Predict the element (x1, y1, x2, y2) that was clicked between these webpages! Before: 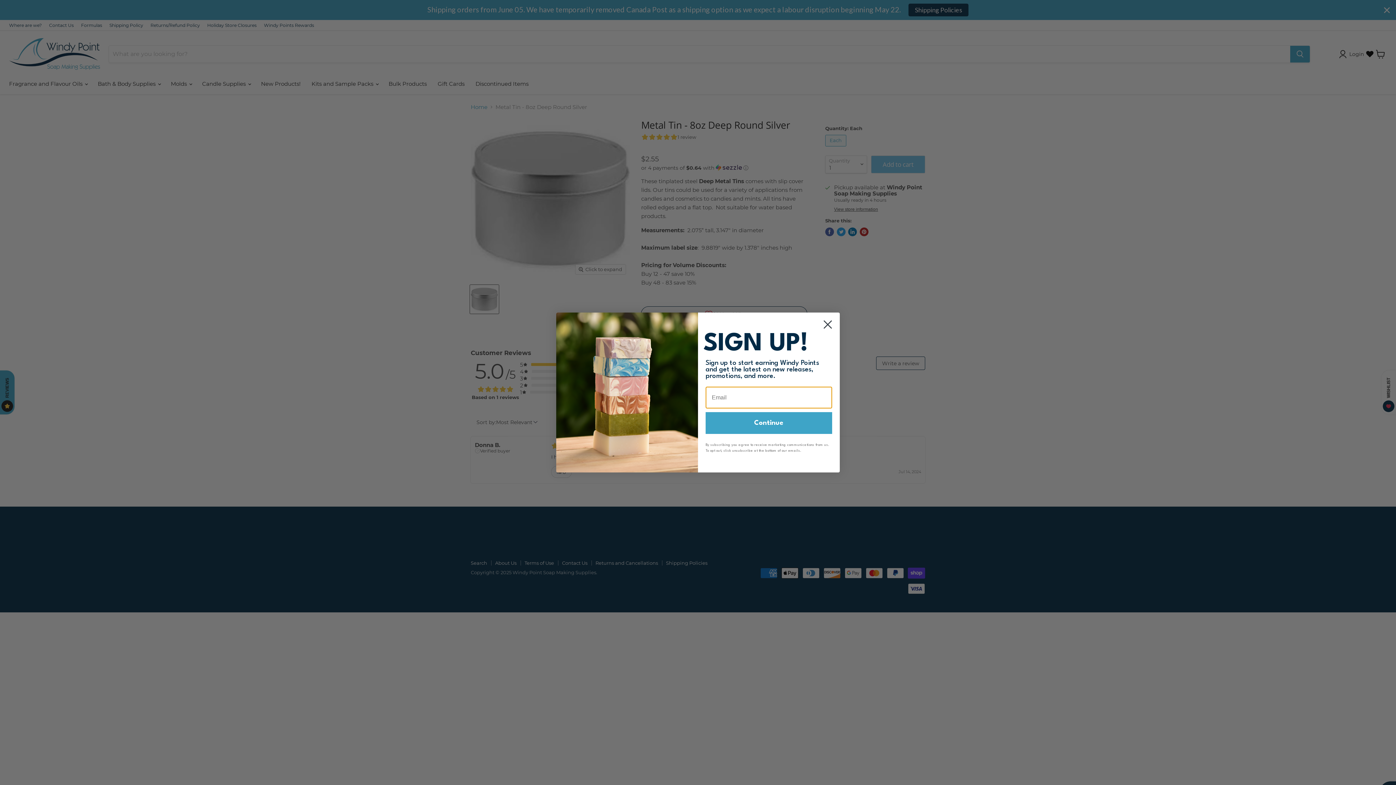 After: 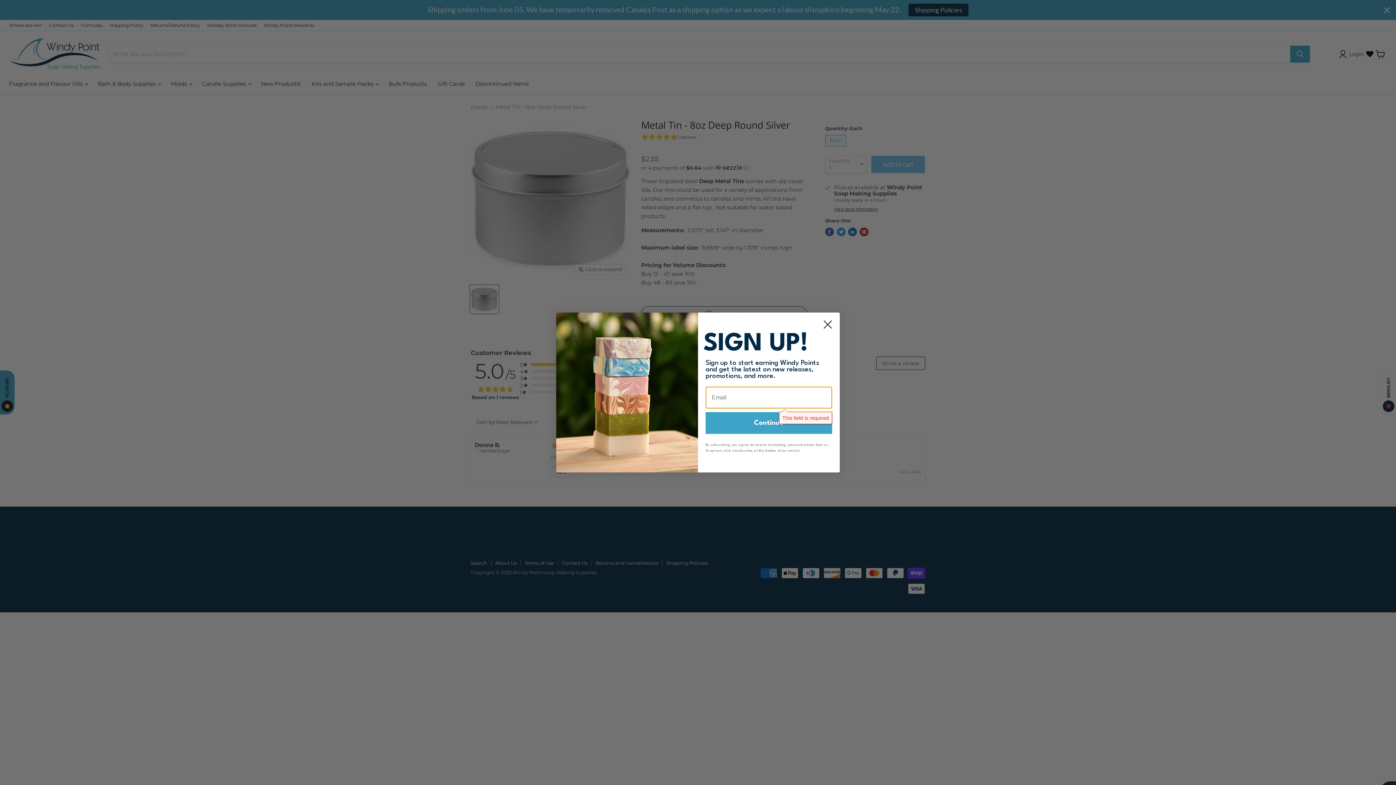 Action: label: Continue bbox: (705, 412, 832, 434)